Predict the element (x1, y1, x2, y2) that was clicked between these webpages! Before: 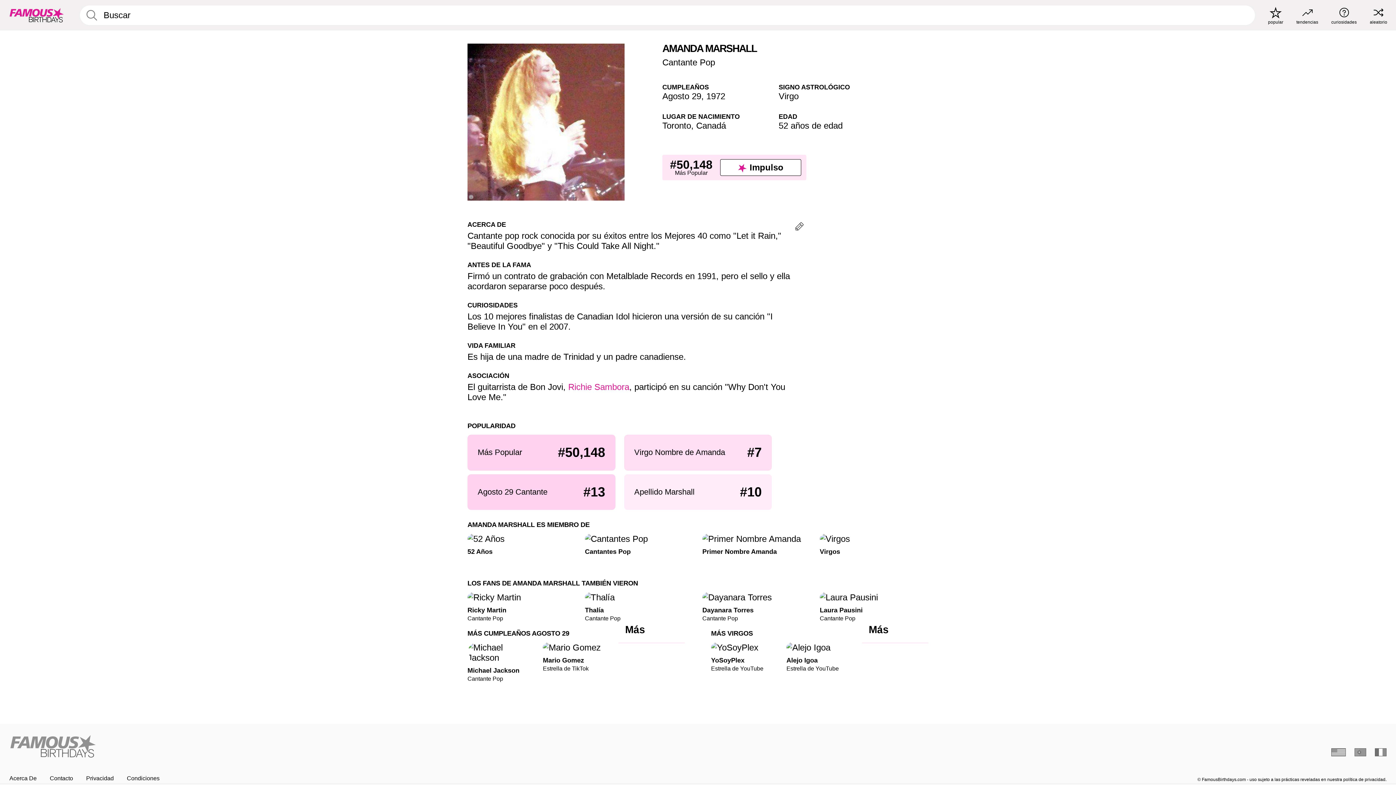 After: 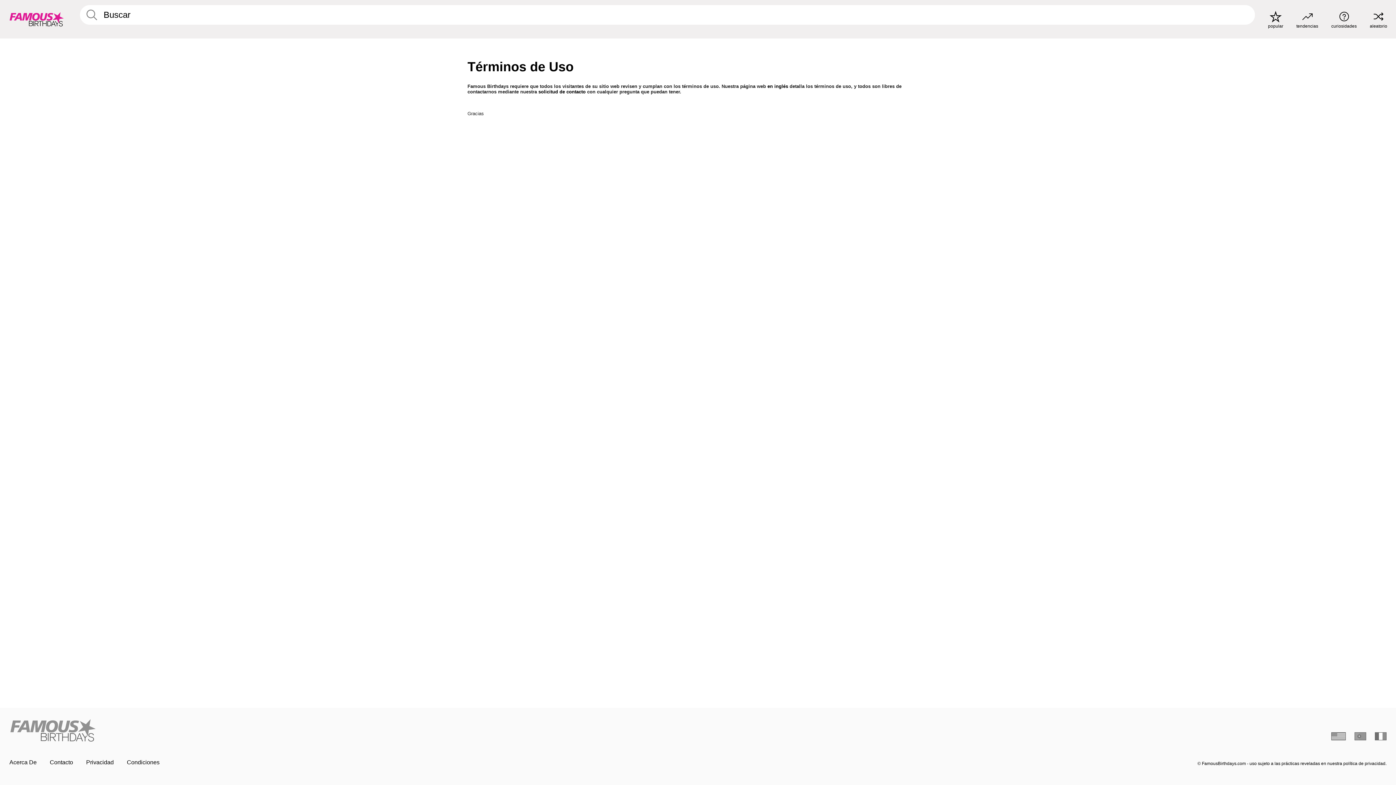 Action: bbox: (126, 775, 159, 781) label: Condiciones